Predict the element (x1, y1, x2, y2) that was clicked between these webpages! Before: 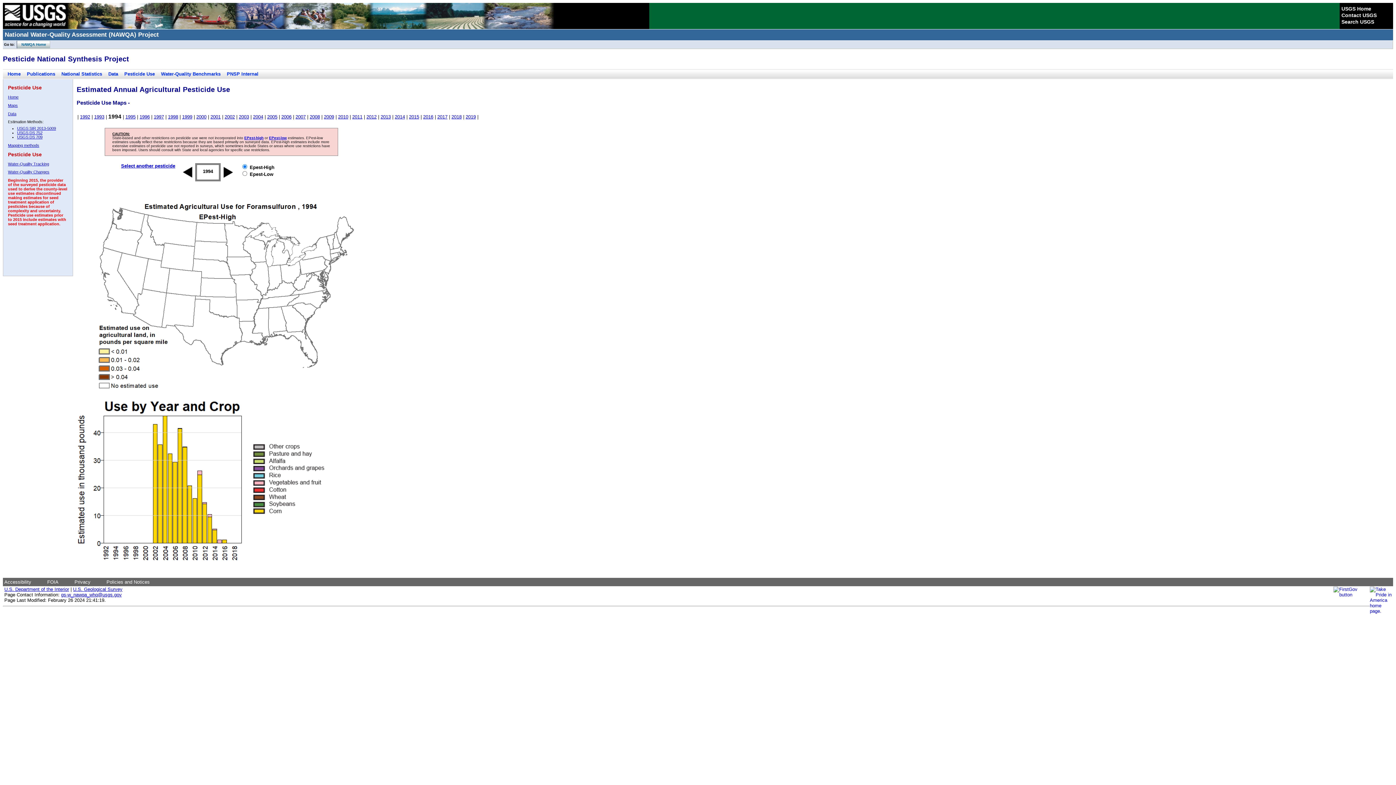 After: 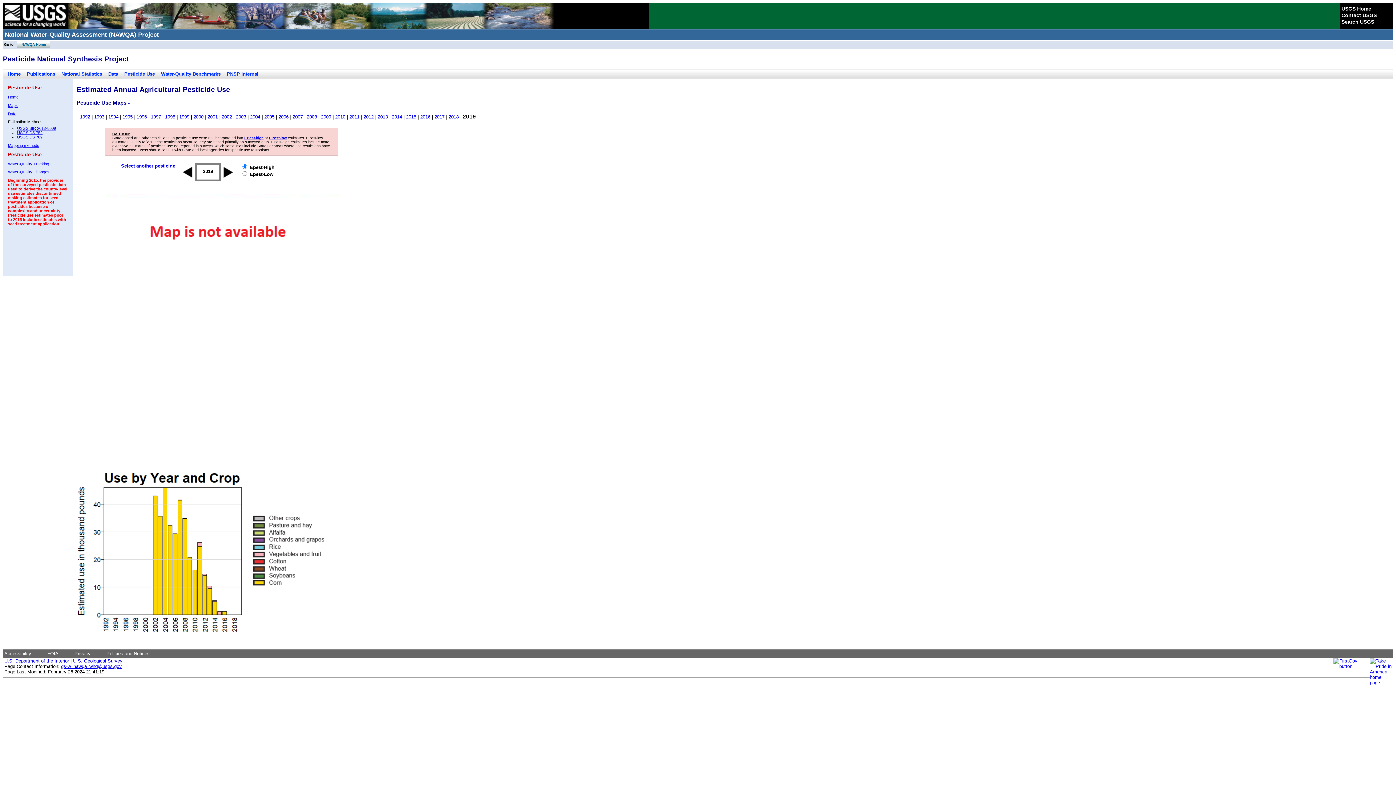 Action: label: 2019 bbox: (465, 114, 476, 119)